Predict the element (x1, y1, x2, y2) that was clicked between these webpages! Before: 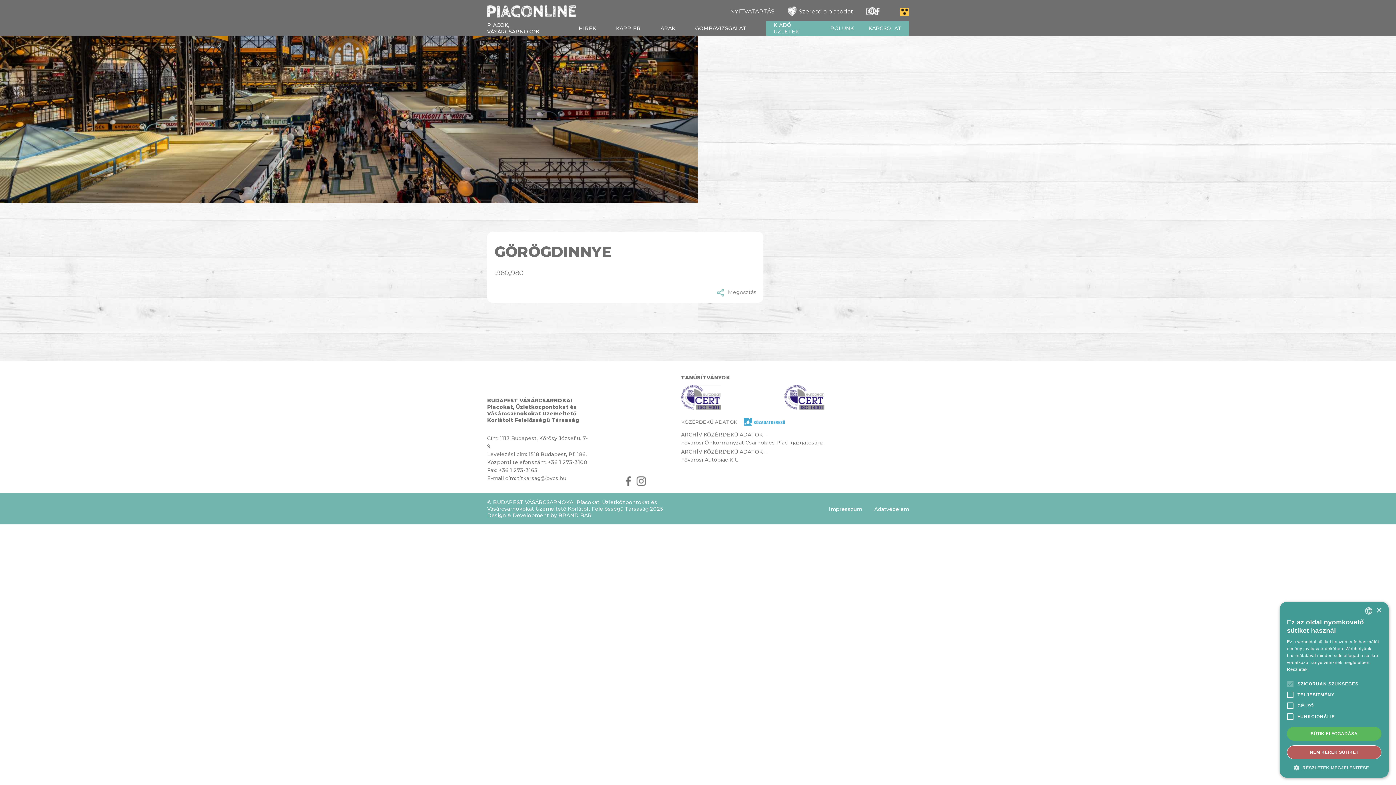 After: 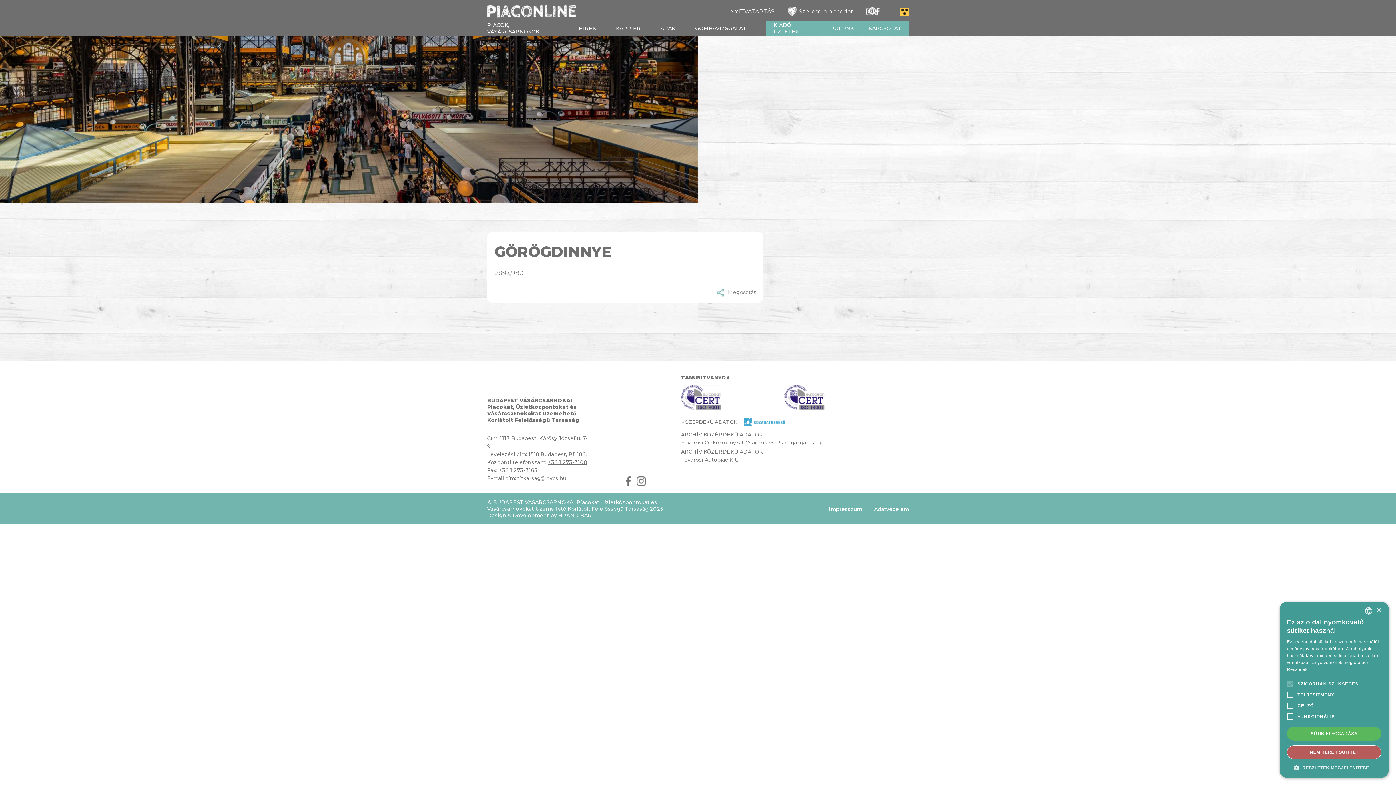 Action: label: +36 1 273-3100 bbox: (548, 459, 587, 465)